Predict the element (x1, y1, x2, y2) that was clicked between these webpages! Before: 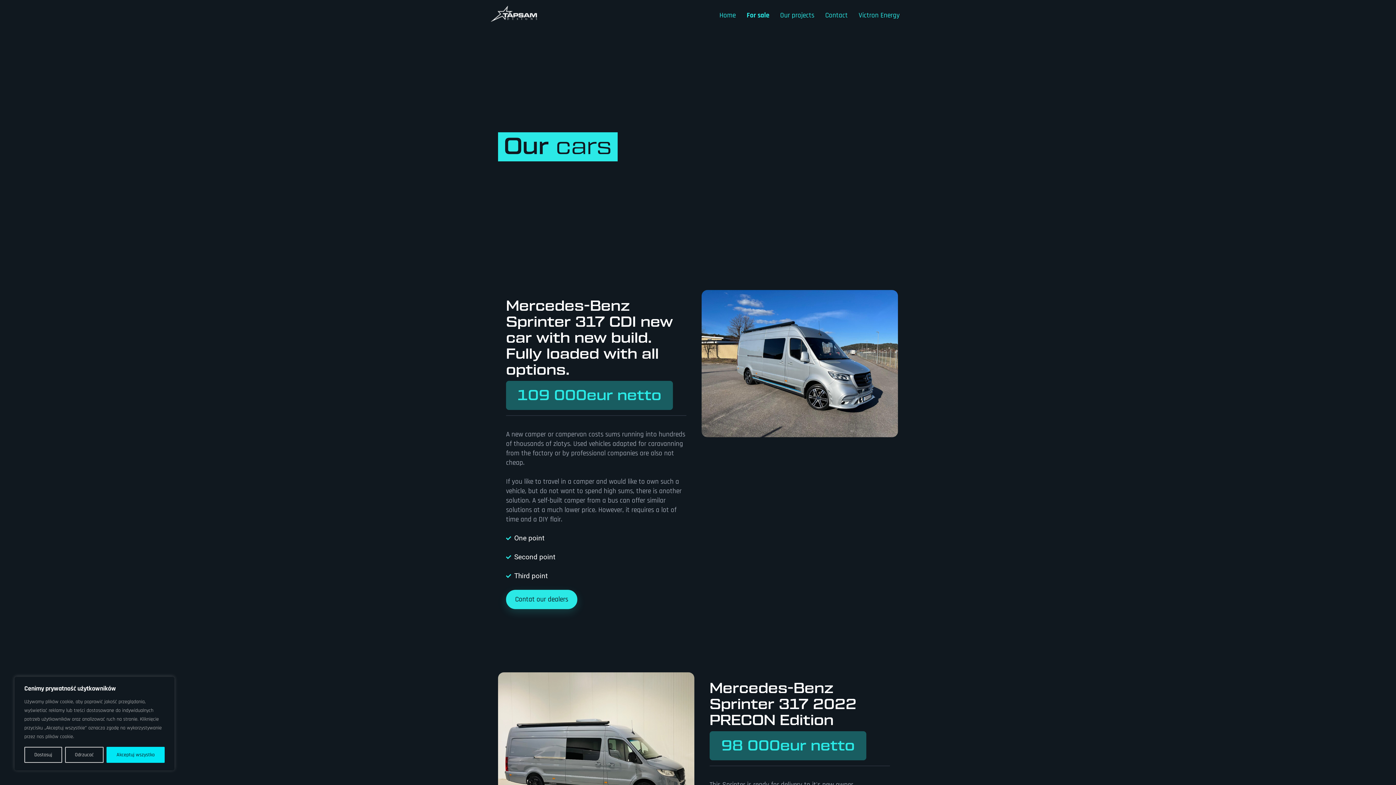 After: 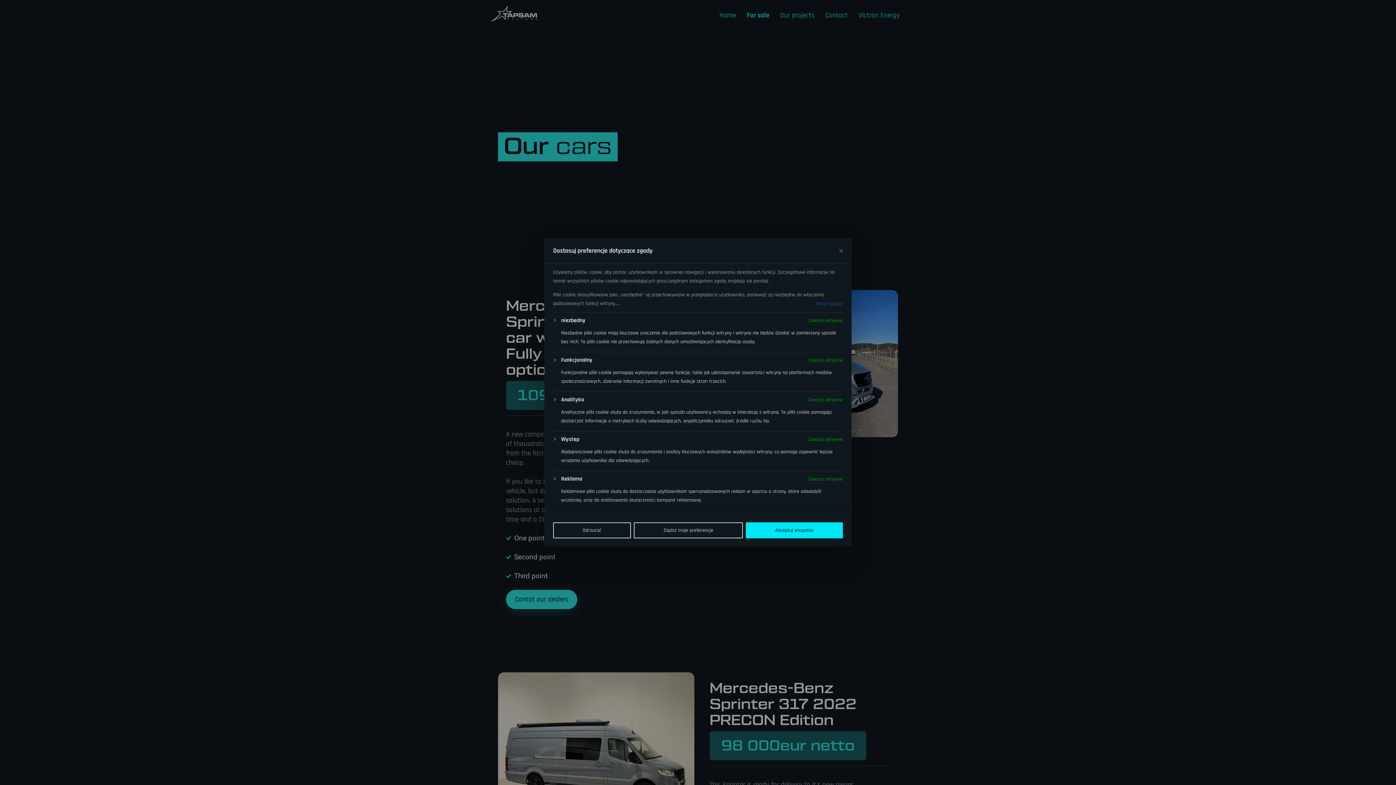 Action: bbox: (24, 747, 62, 763) label: Dostosuj